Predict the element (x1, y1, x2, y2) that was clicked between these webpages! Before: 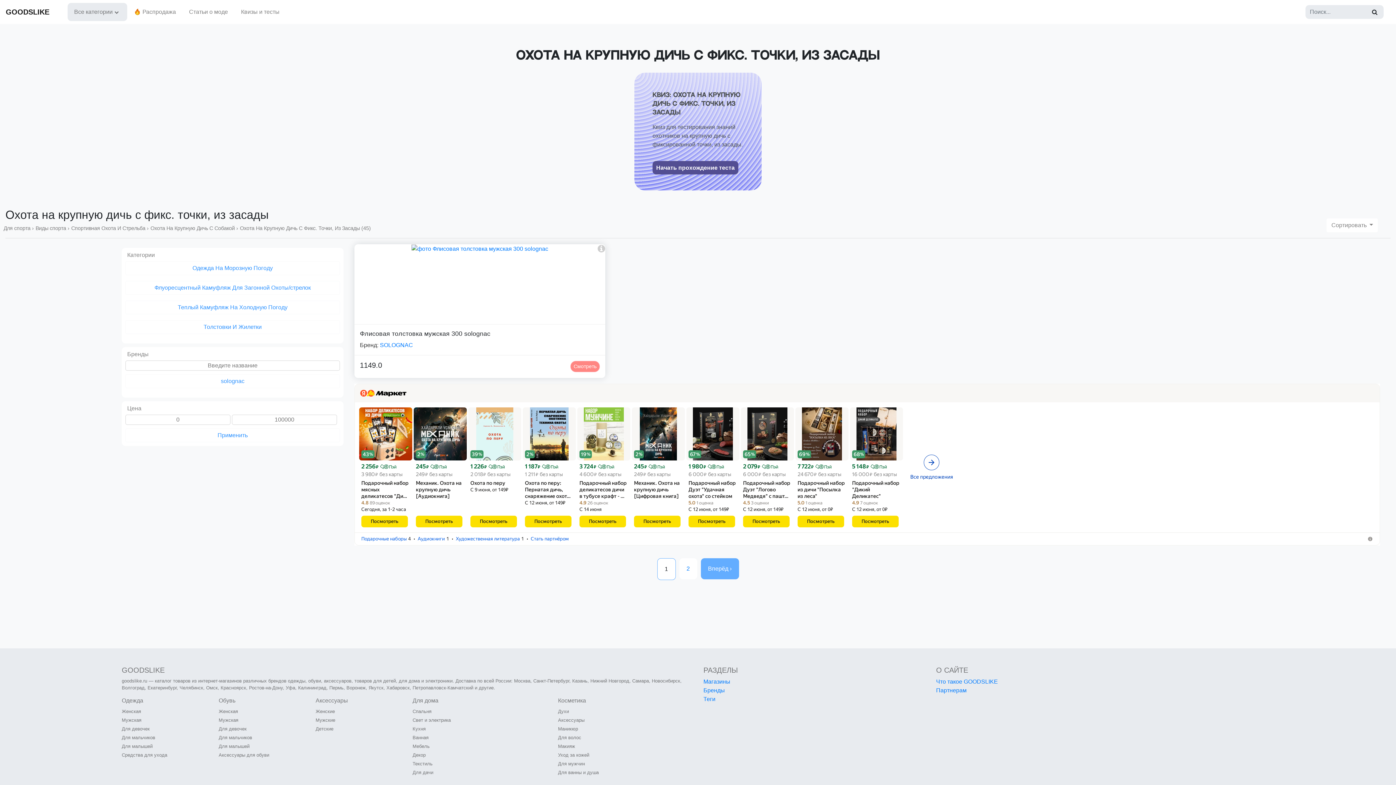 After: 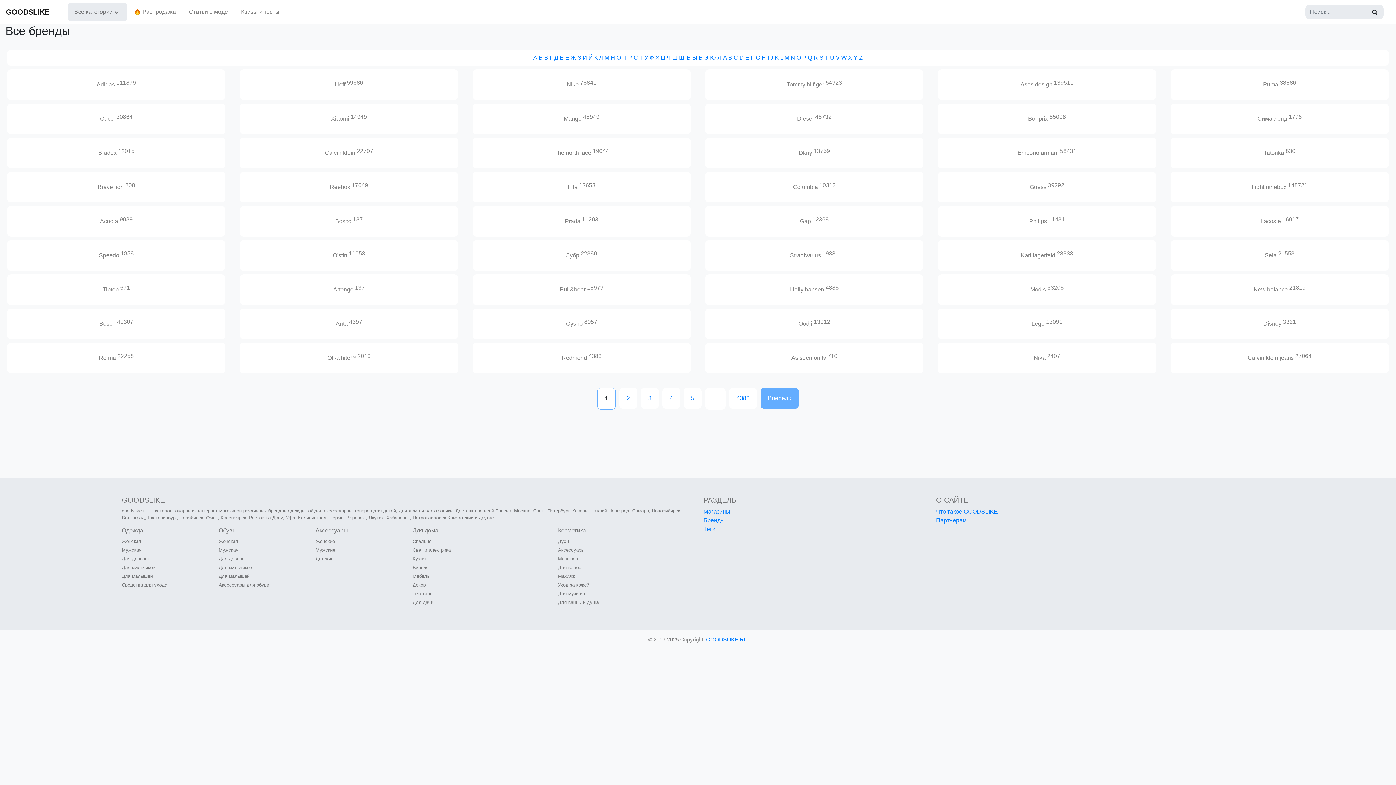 Action: bbox: (703, 687, 725, 693) label: Бренды